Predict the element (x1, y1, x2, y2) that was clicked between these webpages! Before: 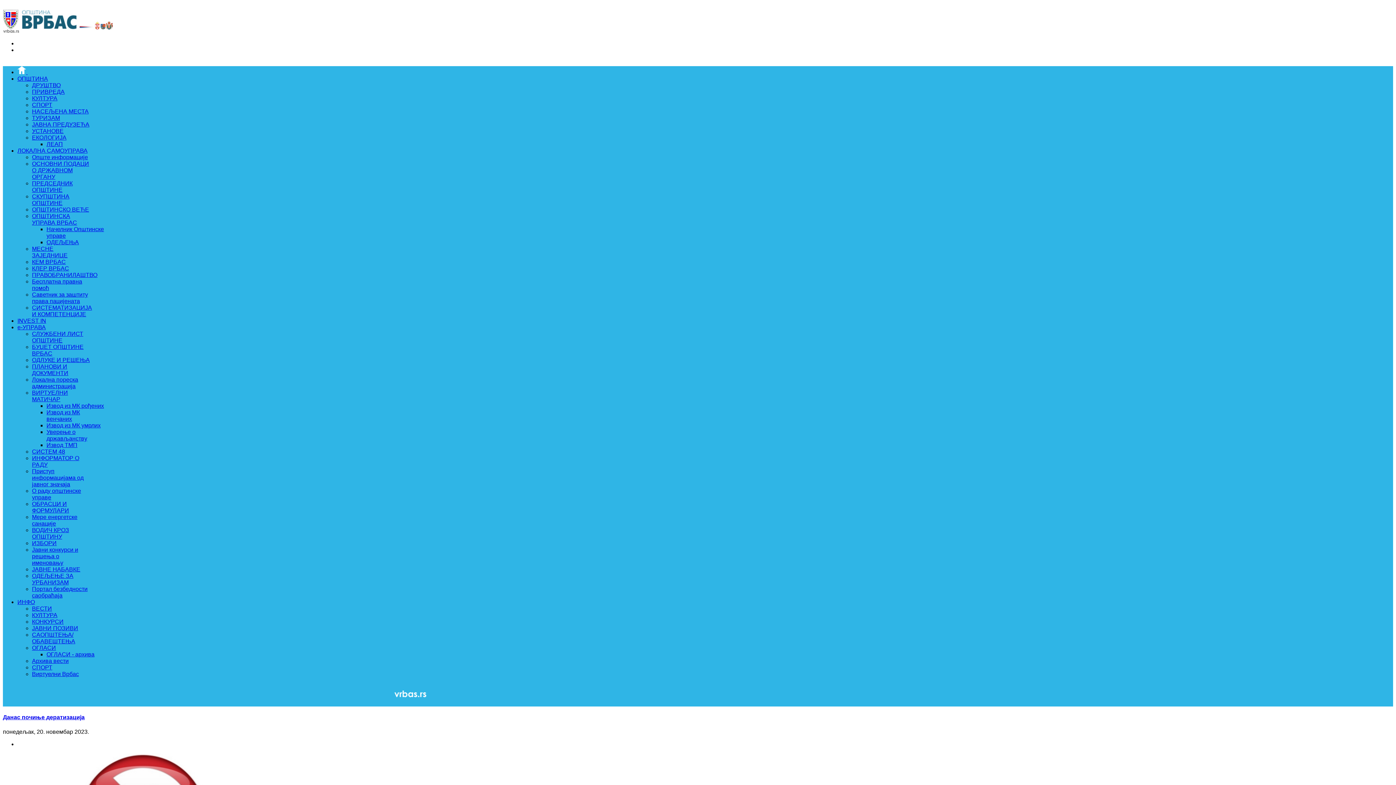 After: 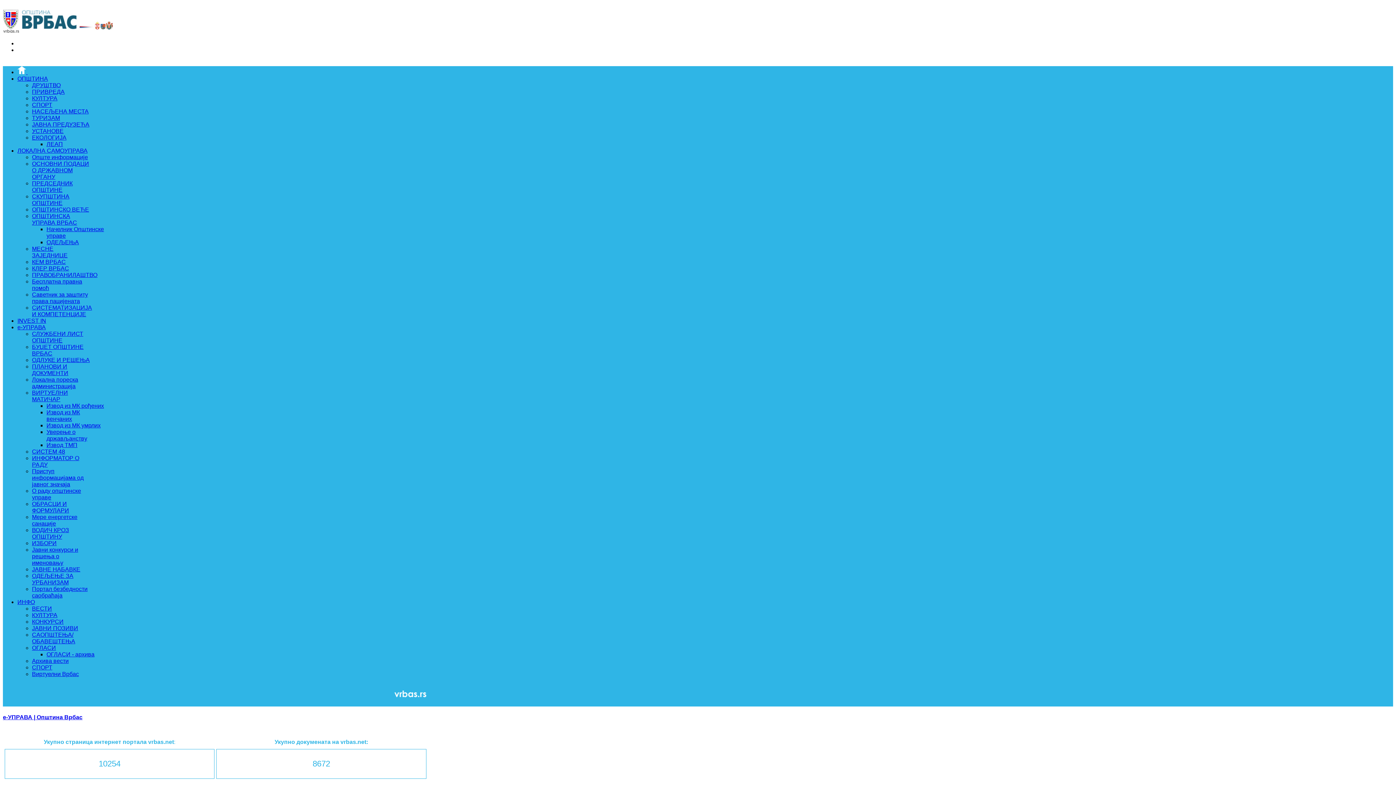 Action: bbox: (17, 324, 45, 330) label: e-УПРАВА